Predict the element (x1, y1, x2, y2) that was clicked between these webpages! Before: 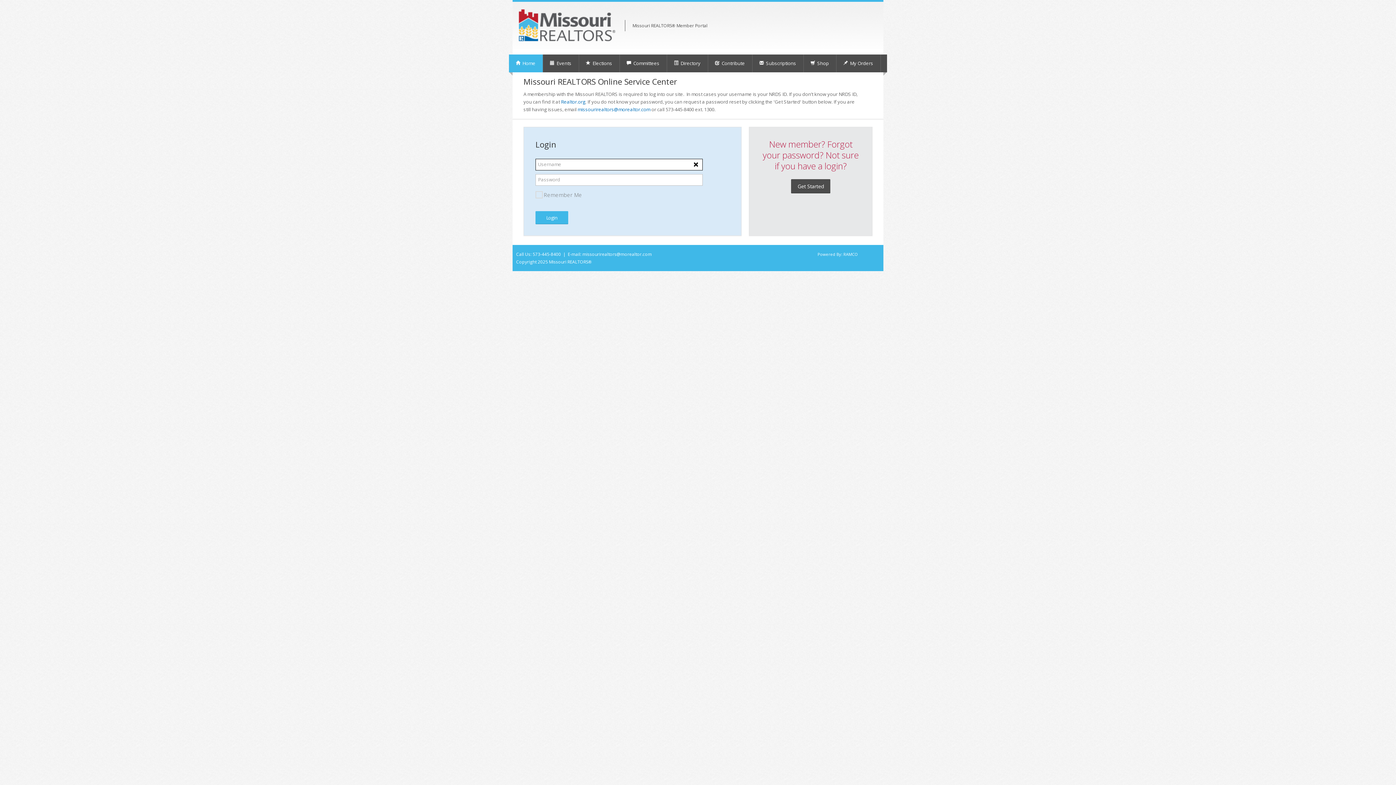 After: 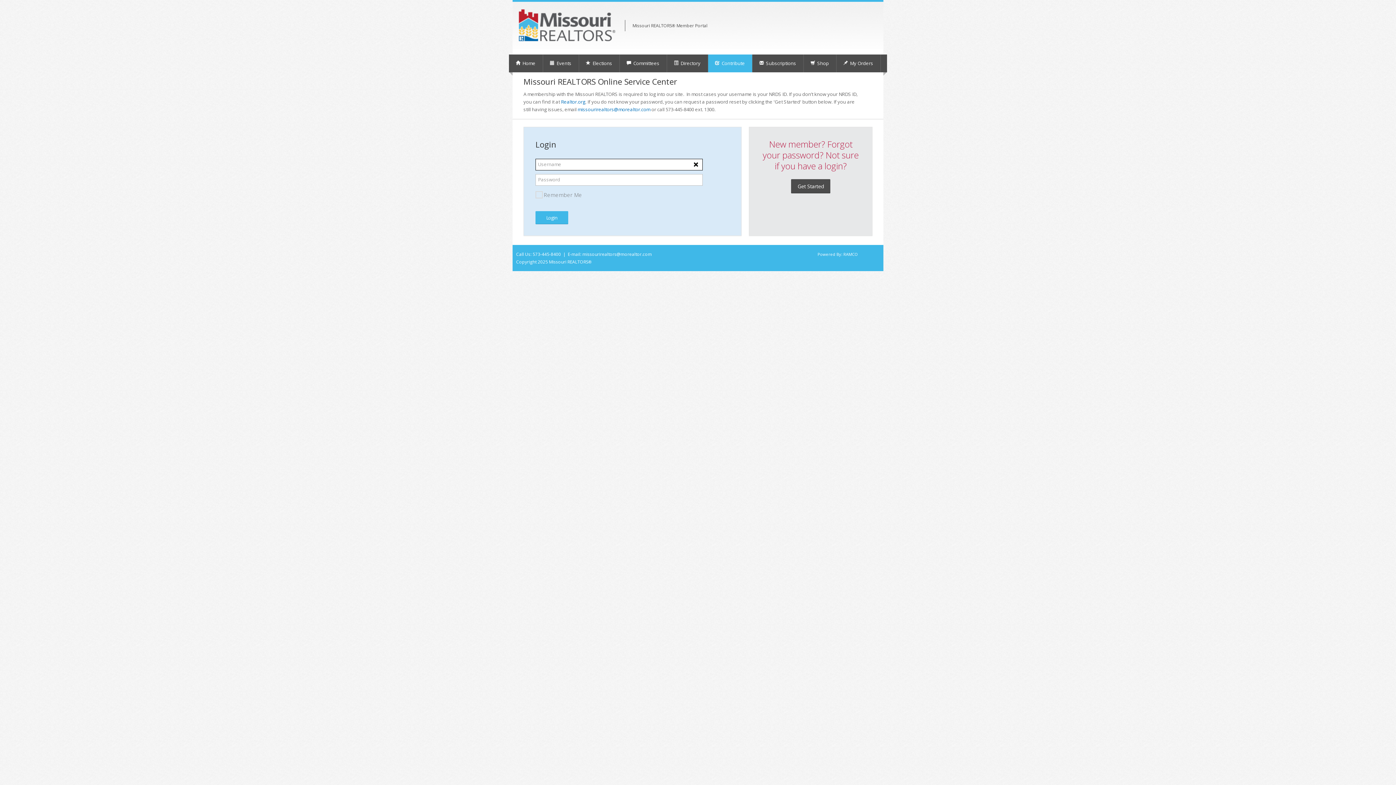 Action: label:  Contribute bbox: (708, 54, 752, 72)